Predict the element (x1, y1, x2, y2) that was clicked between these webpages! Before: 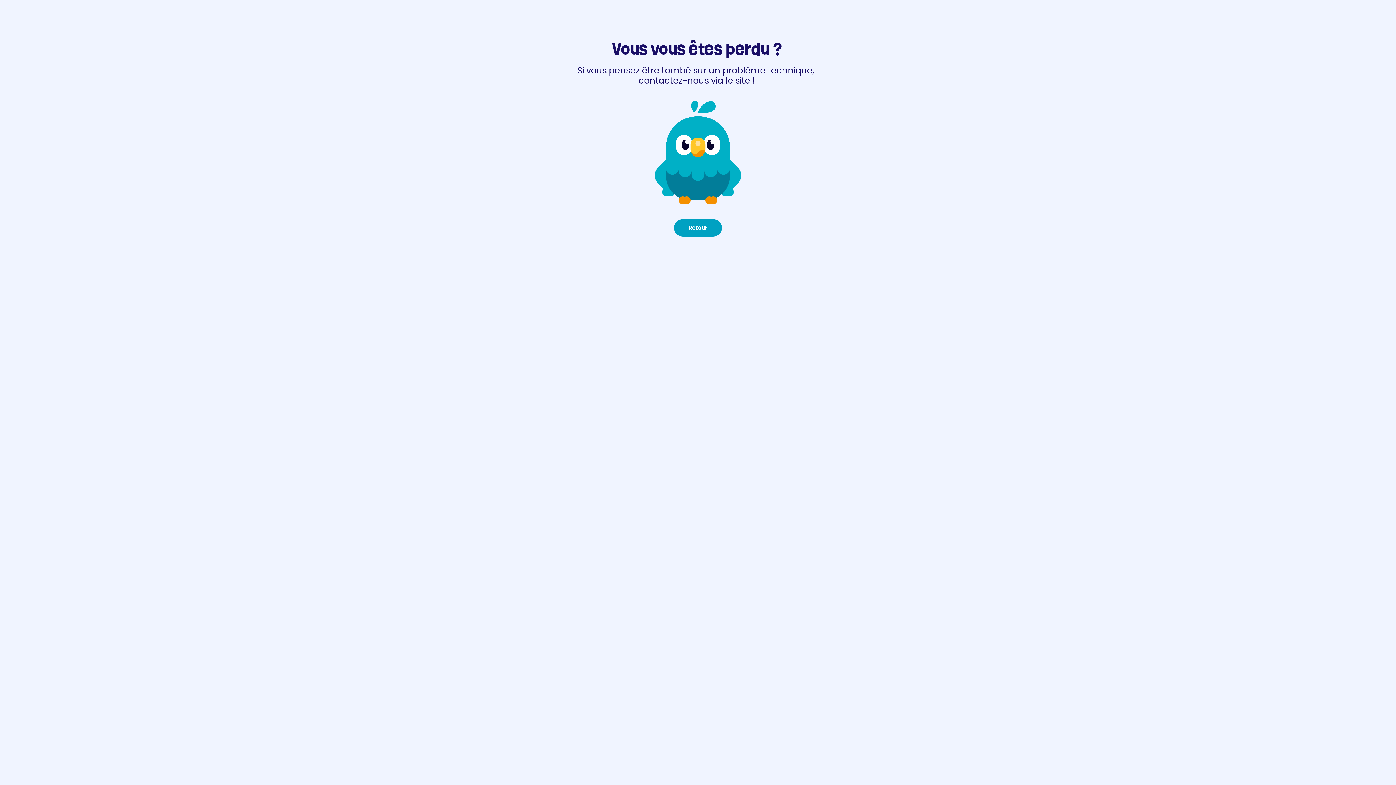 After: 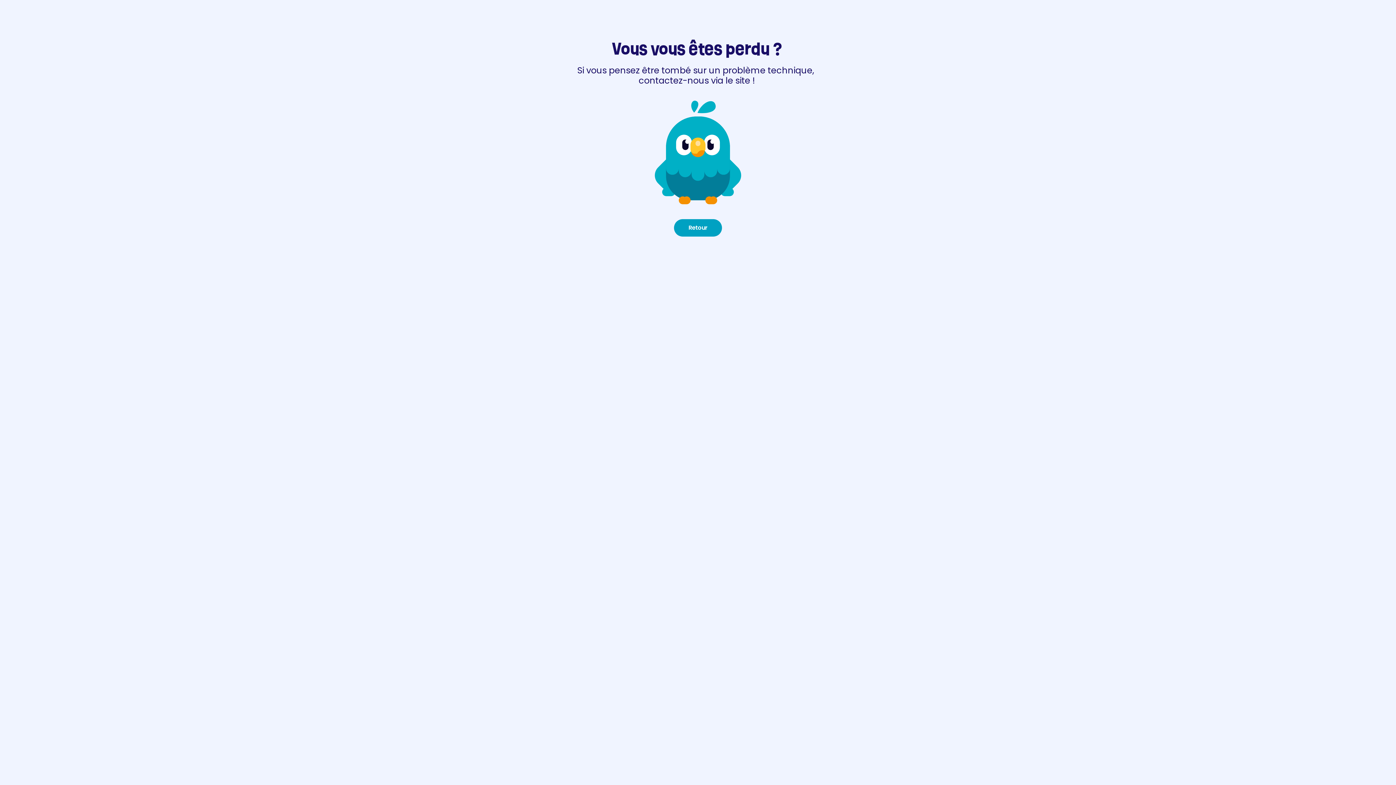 Action: bbox: (674, 219, 722, 236) label: Retour